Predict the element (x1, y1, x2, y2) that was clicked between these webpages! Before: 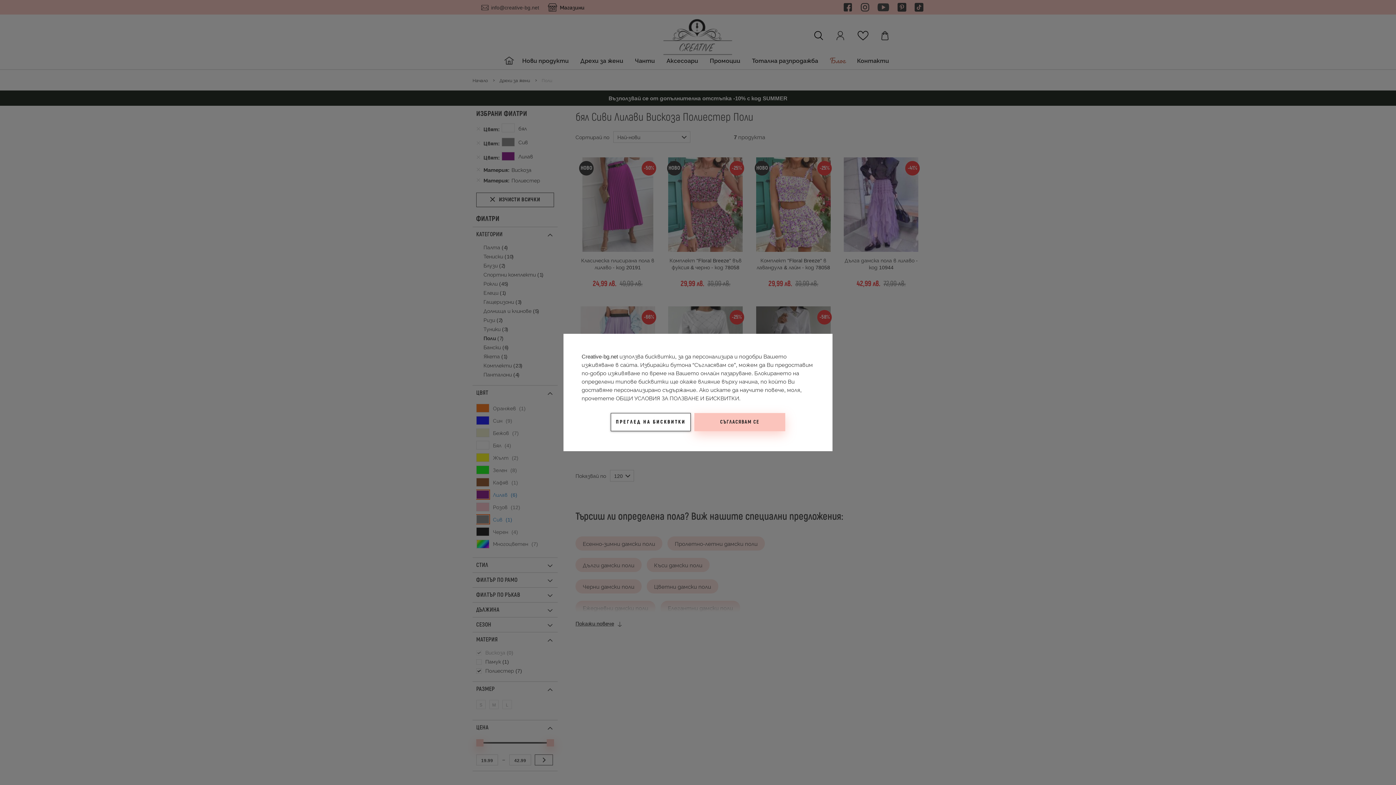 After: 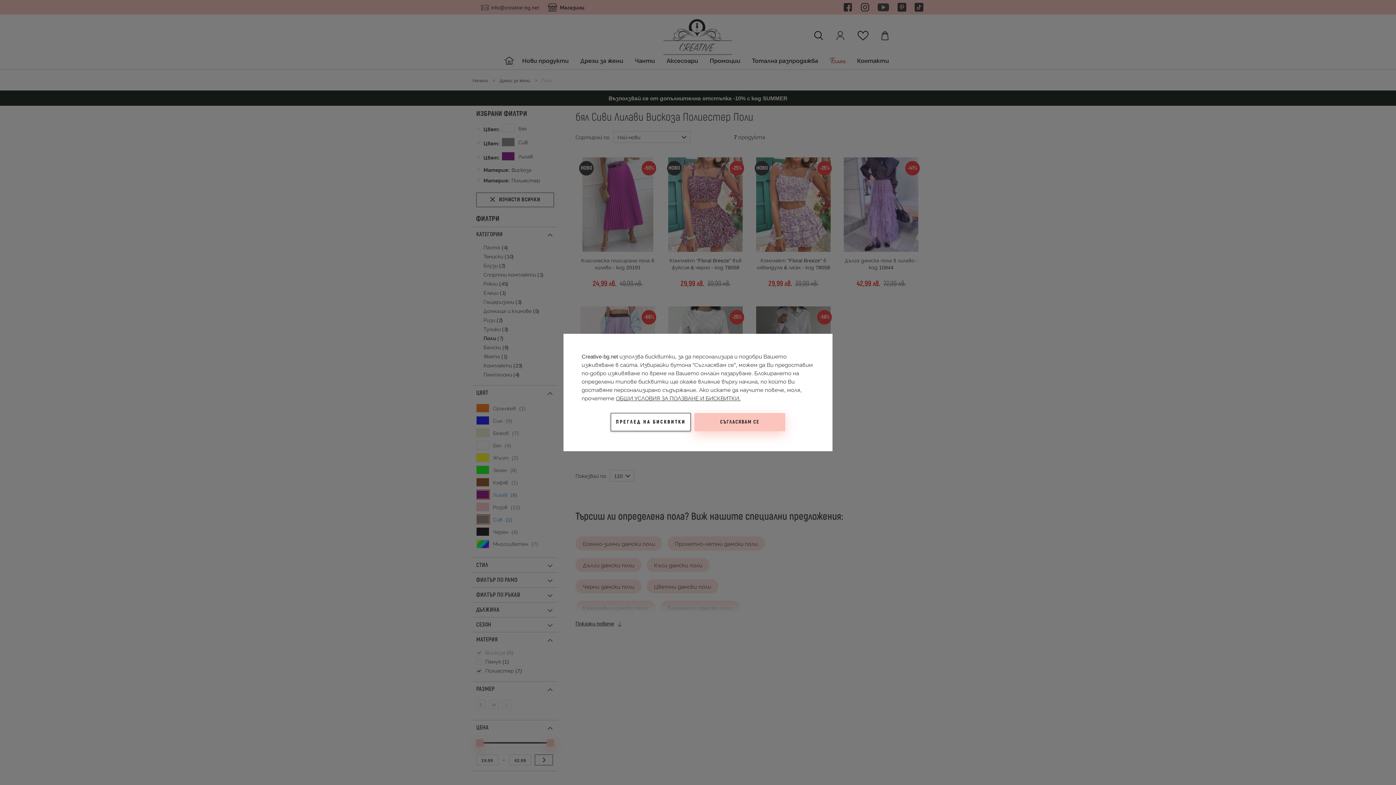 Action: label: ОБЩИ УСЛОВИЯ ЗА ПОЛЗВАНЕ И БИСКВИТКИ. bbox: (616, 394, 740, 402)